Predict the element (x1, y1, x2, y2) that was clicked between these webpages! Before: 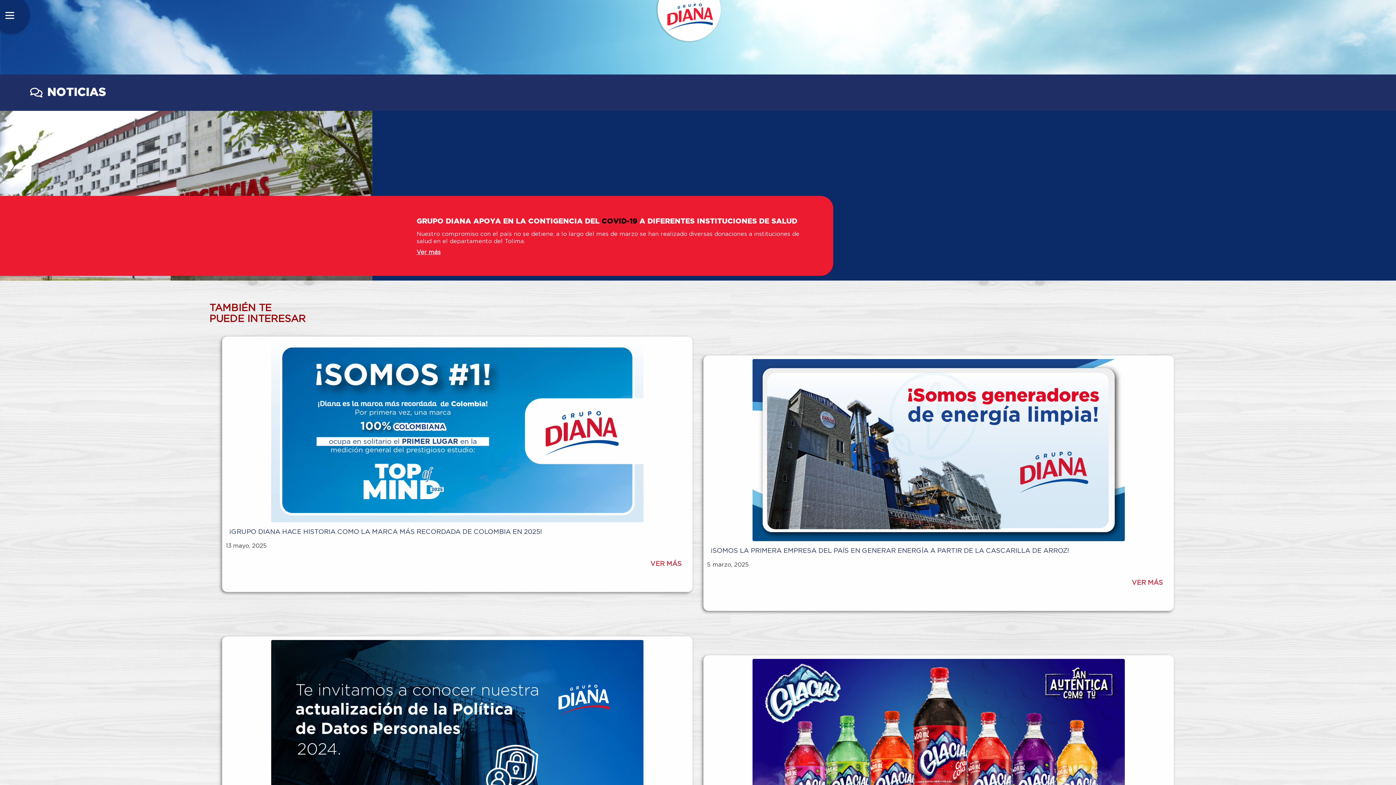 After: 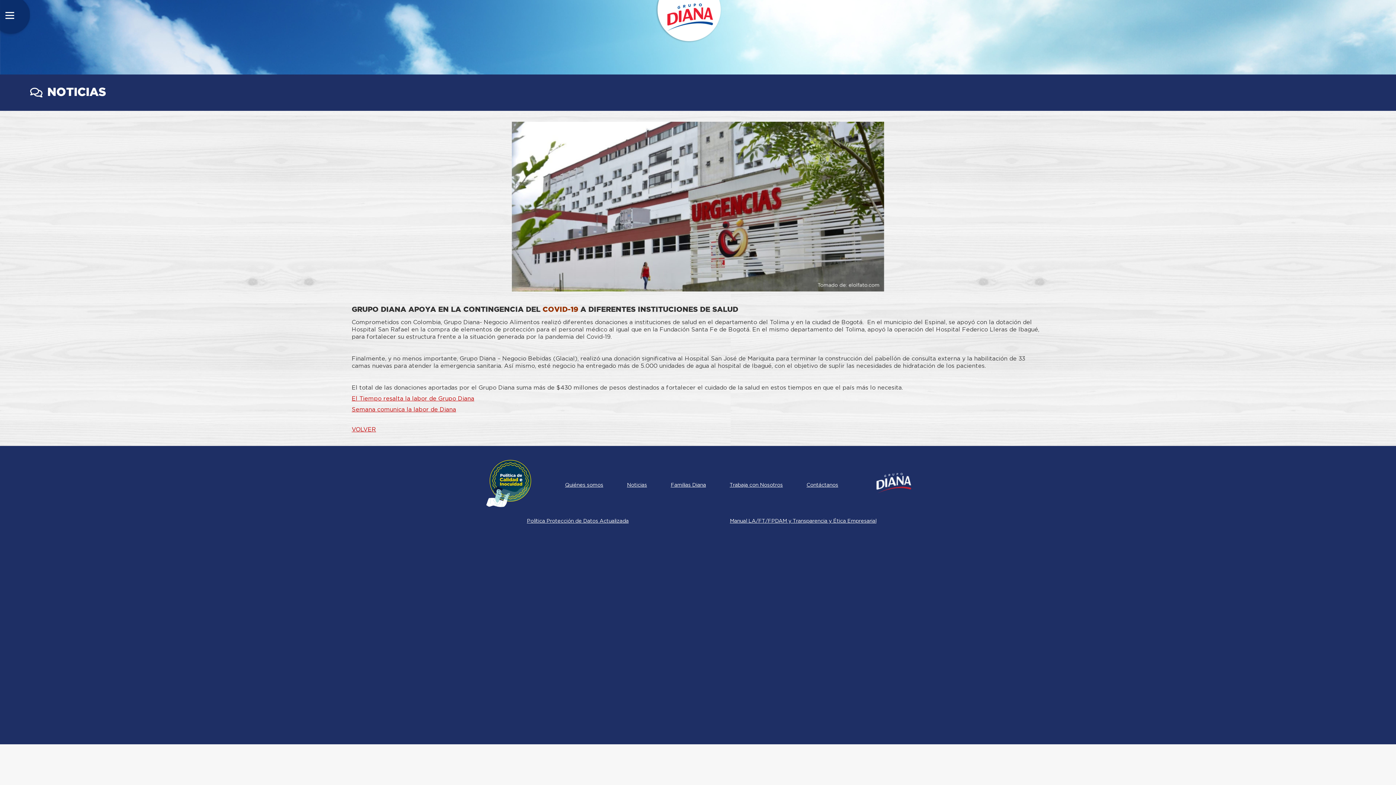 Action: bbox: (416, 249, 440, 255) label: Ver más